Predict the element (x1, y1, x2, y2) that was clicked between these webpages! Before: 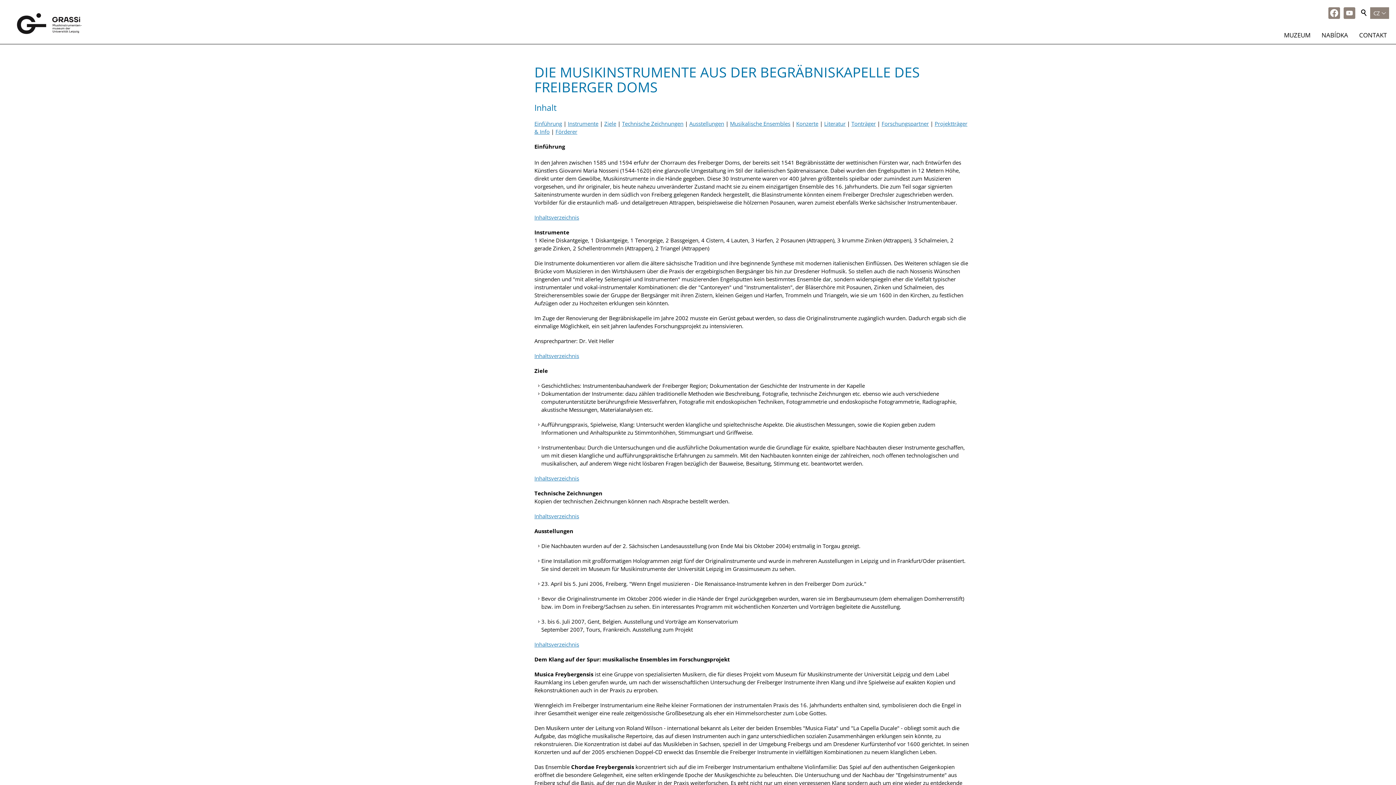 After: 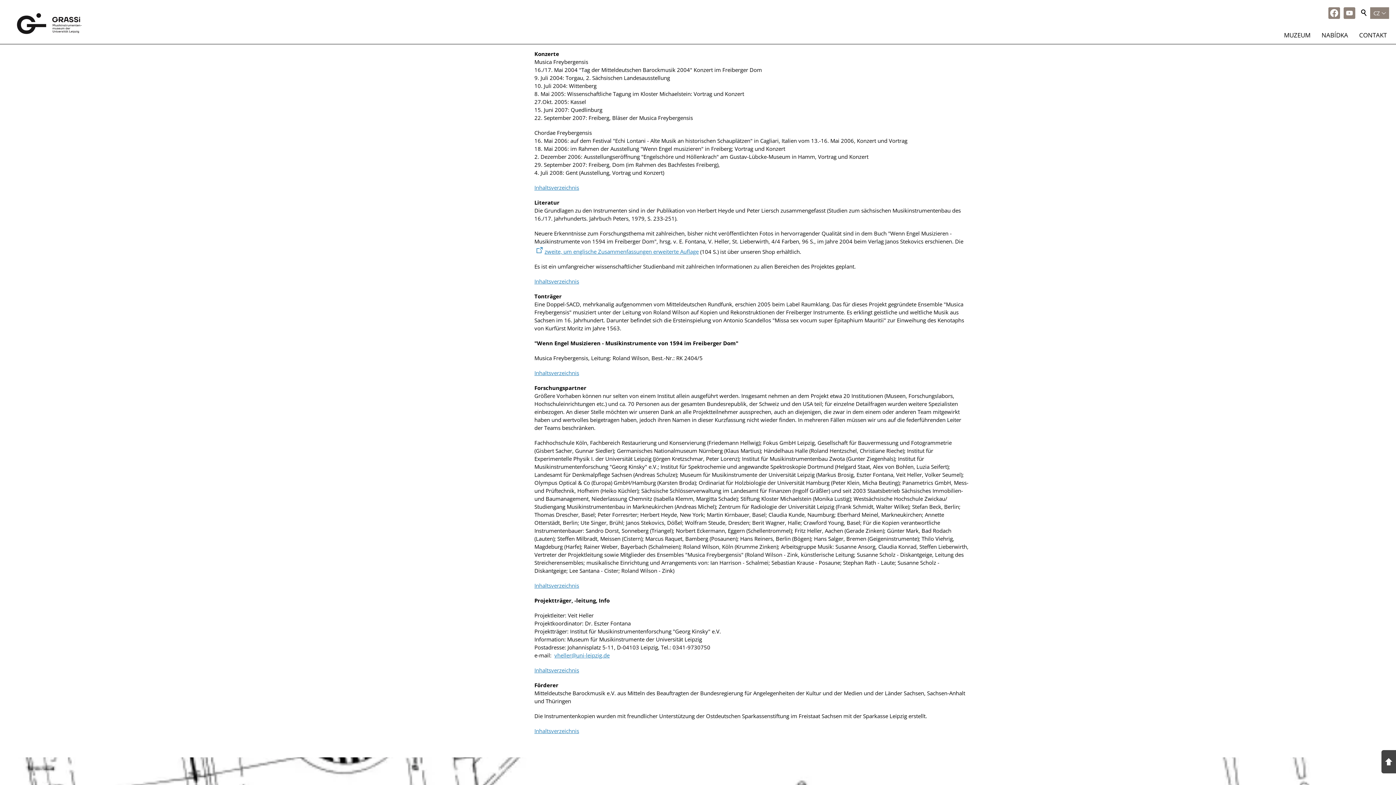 Action: bbox: (796, 119, 818, 127) label: Konzerte